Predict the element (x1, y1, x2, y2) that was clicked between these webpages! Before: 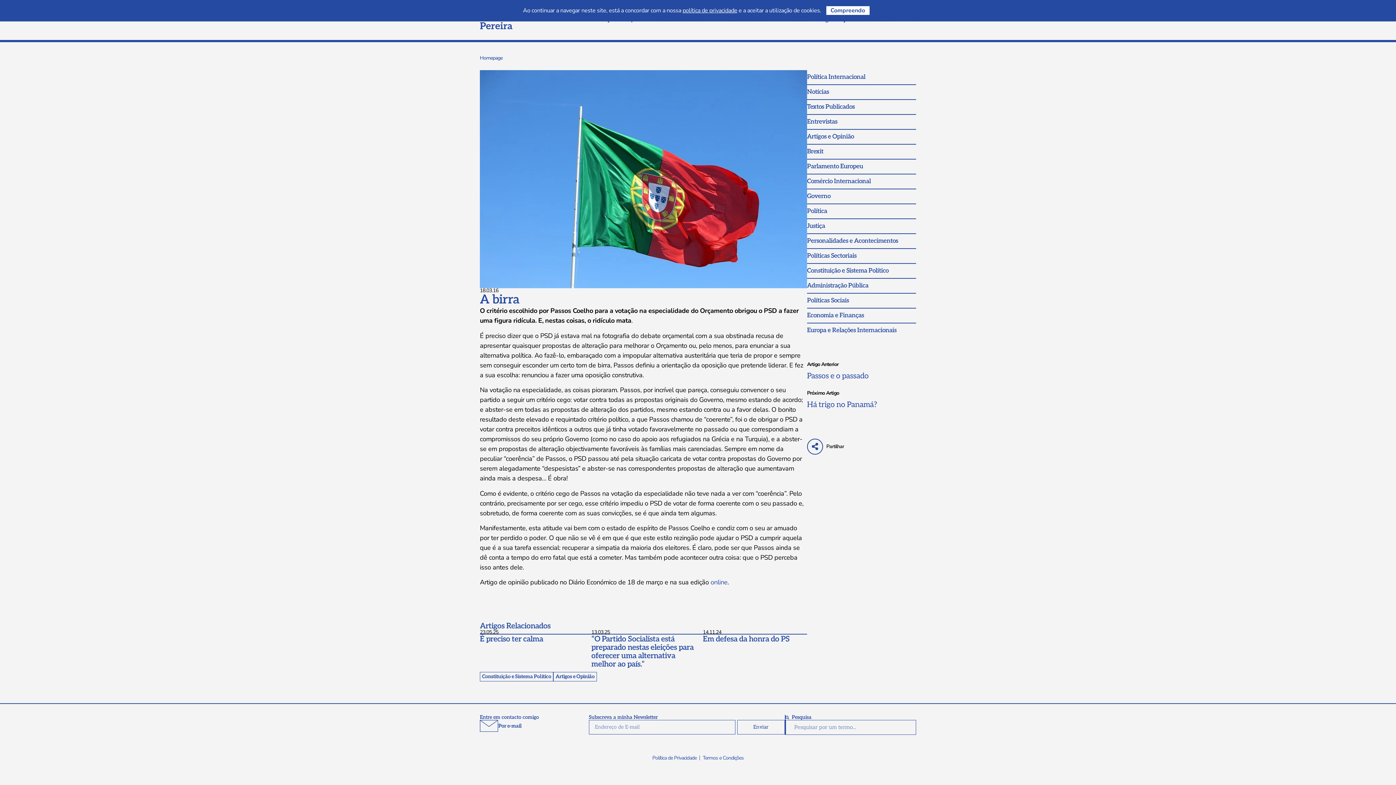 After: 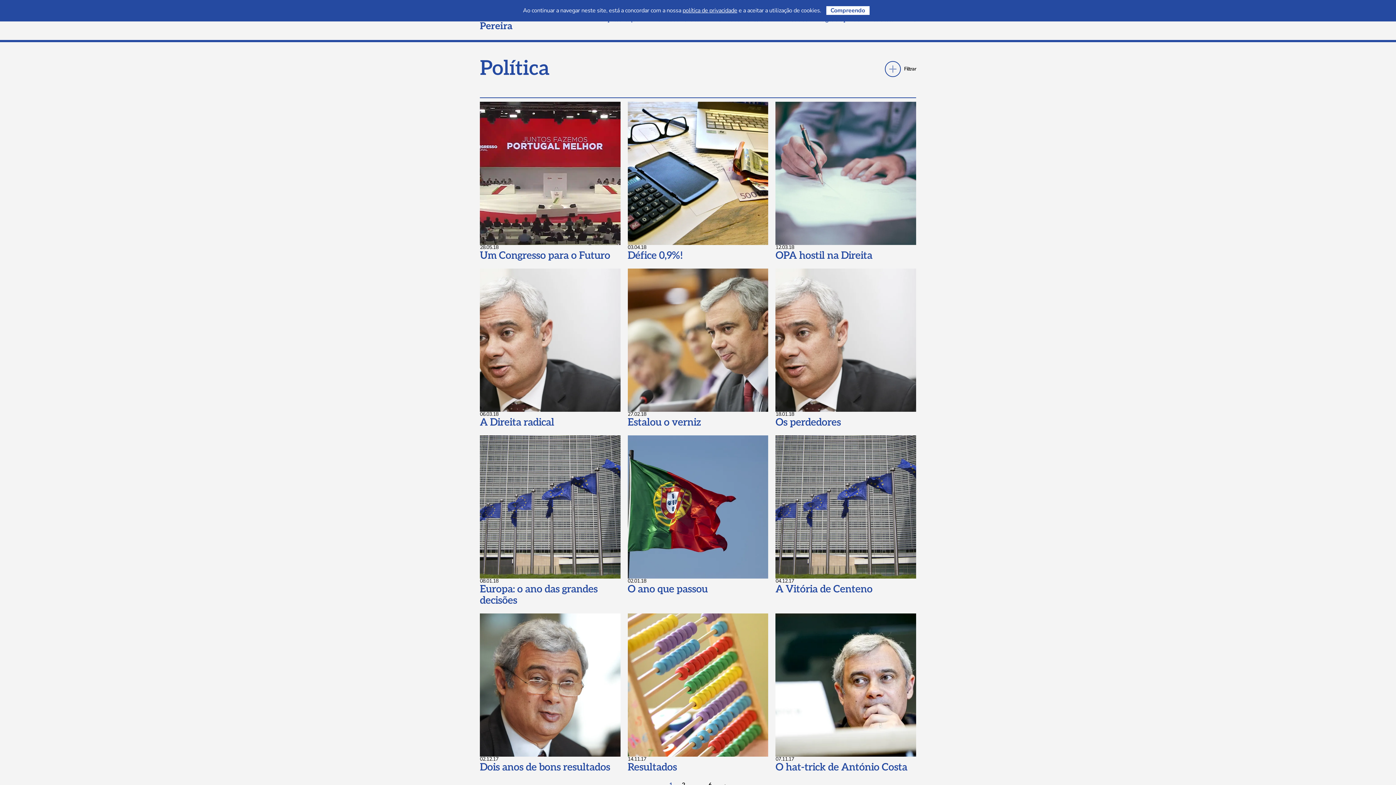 Action: label: Política bbox: (807, 204, 916, 219)